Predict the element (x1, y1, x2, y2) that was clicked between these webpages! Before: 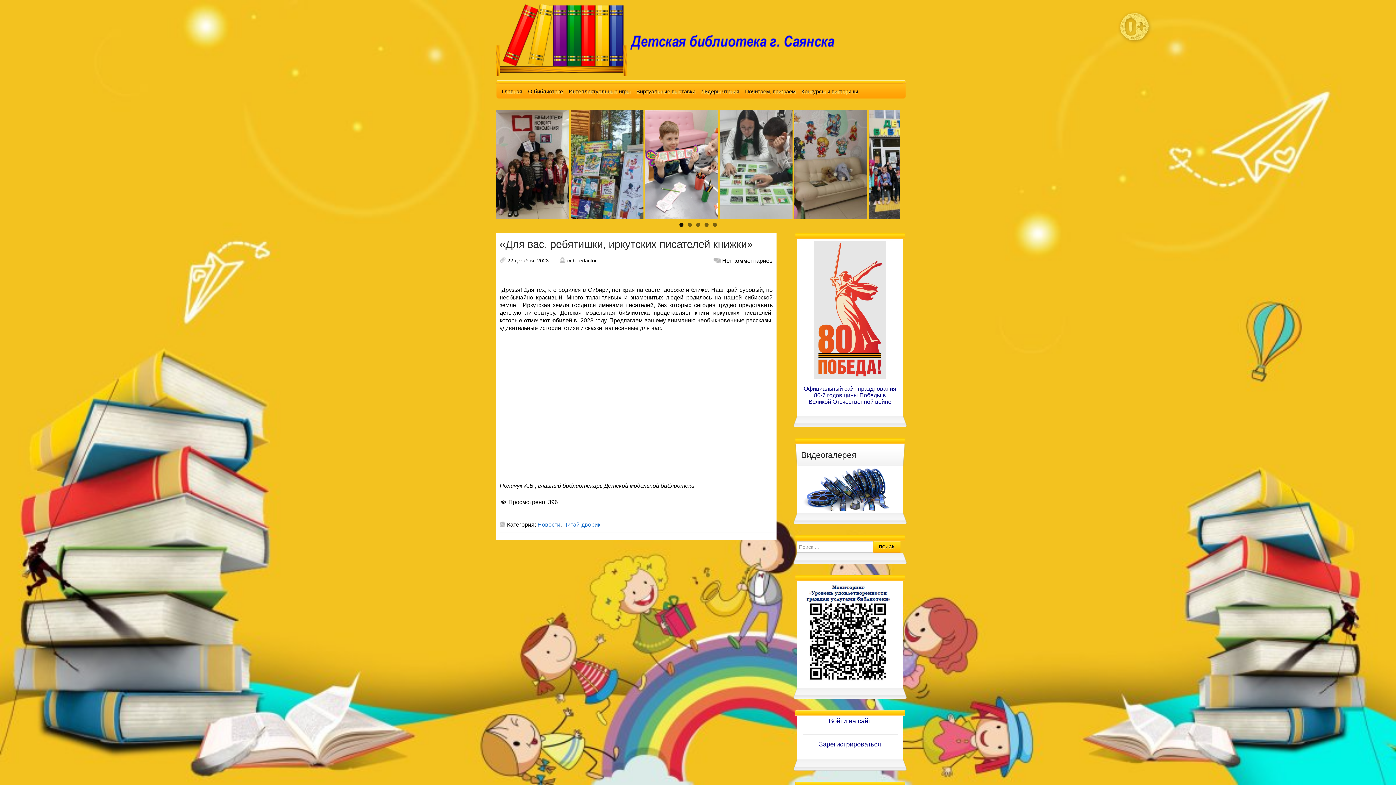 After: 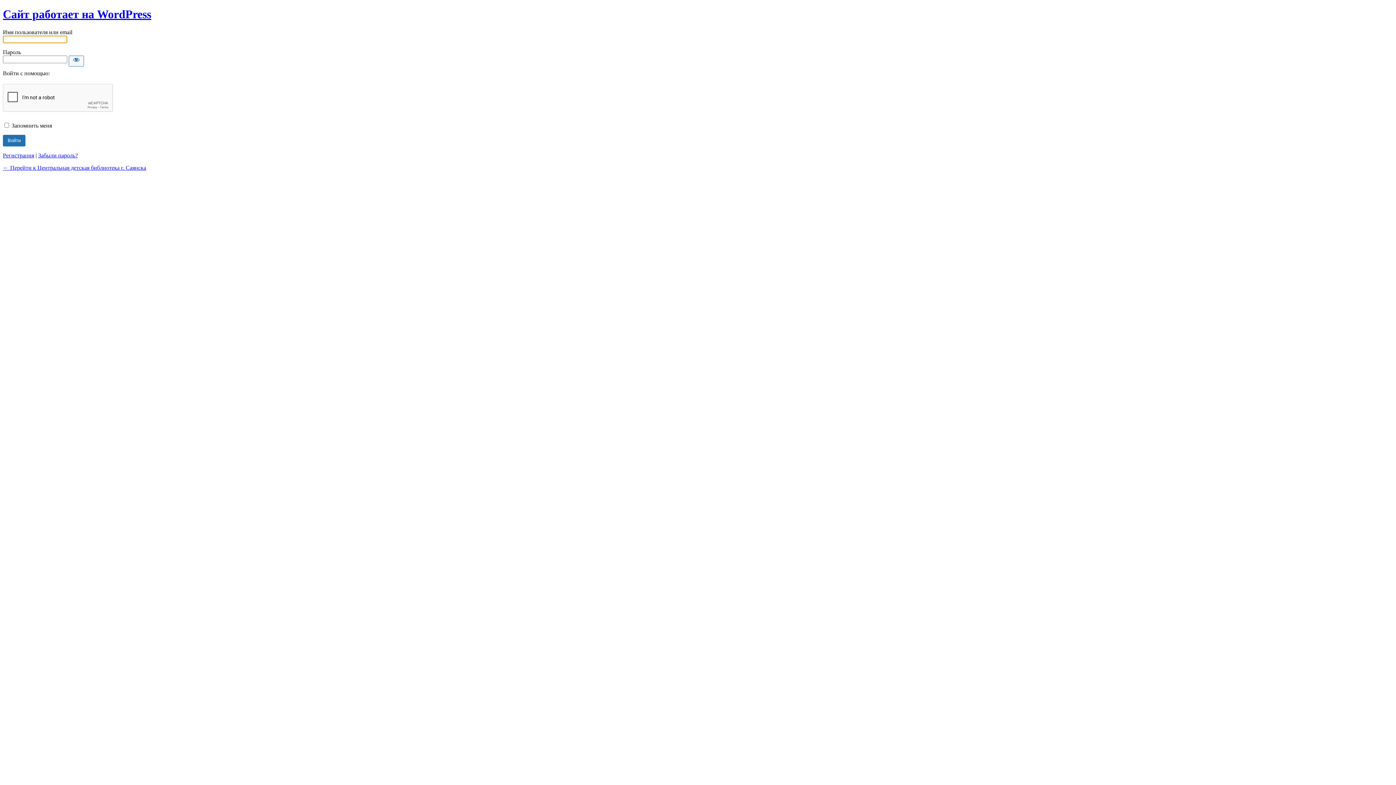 Action: label: Войти на сайт bbox: (828, 717, 871, 724)